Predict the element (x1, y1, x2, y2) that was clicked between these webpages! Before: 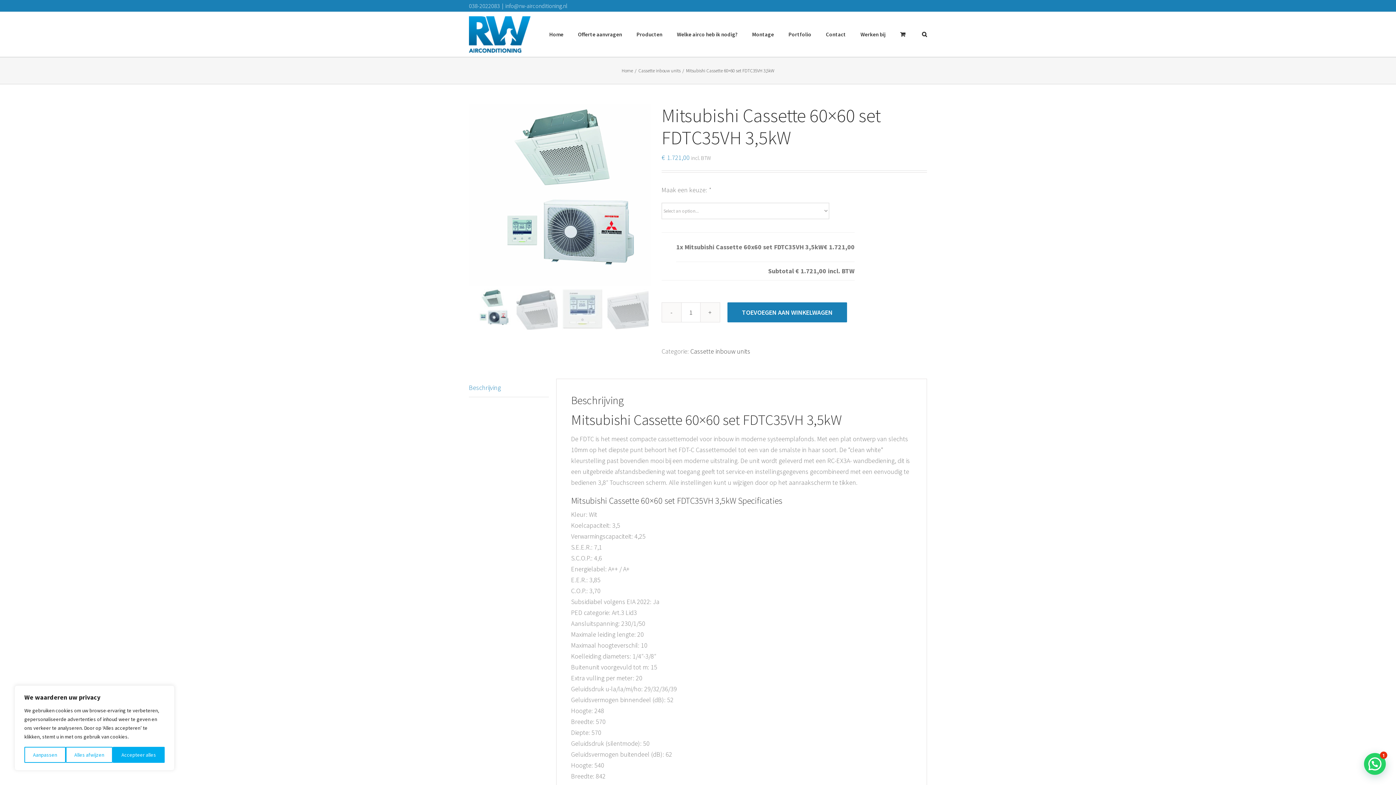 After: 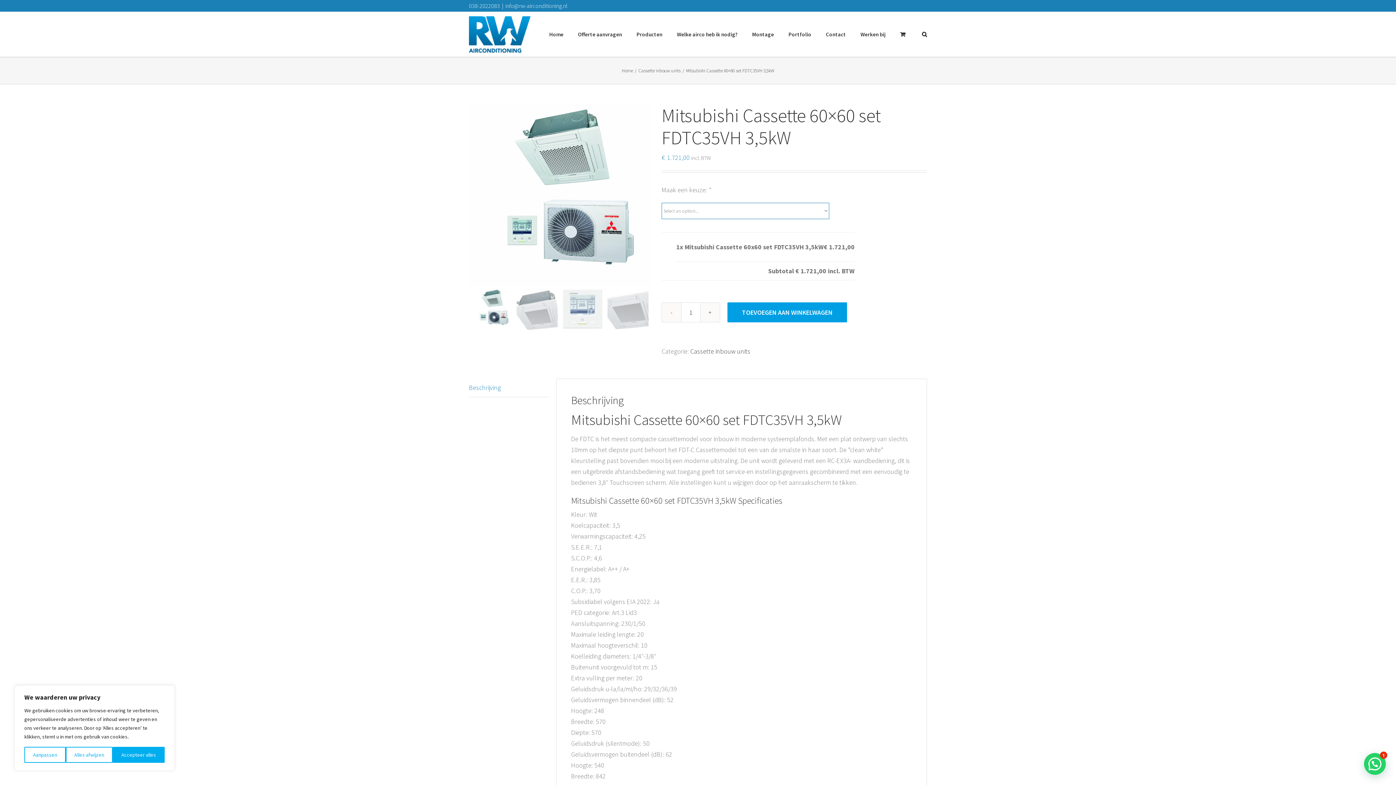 Action: bbox: (727, 302, 847, 322) label: TOEVOEGEN AAN WINKELWAGEN